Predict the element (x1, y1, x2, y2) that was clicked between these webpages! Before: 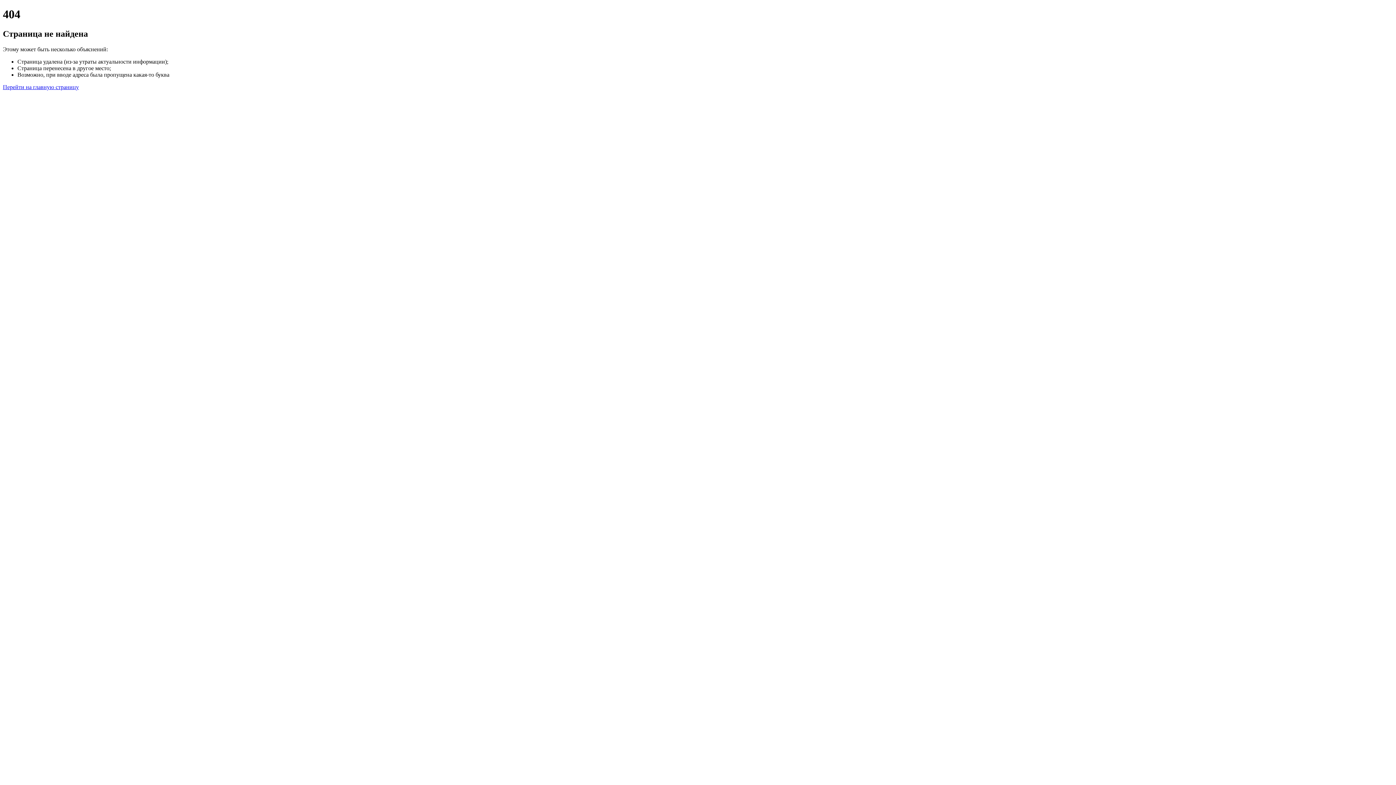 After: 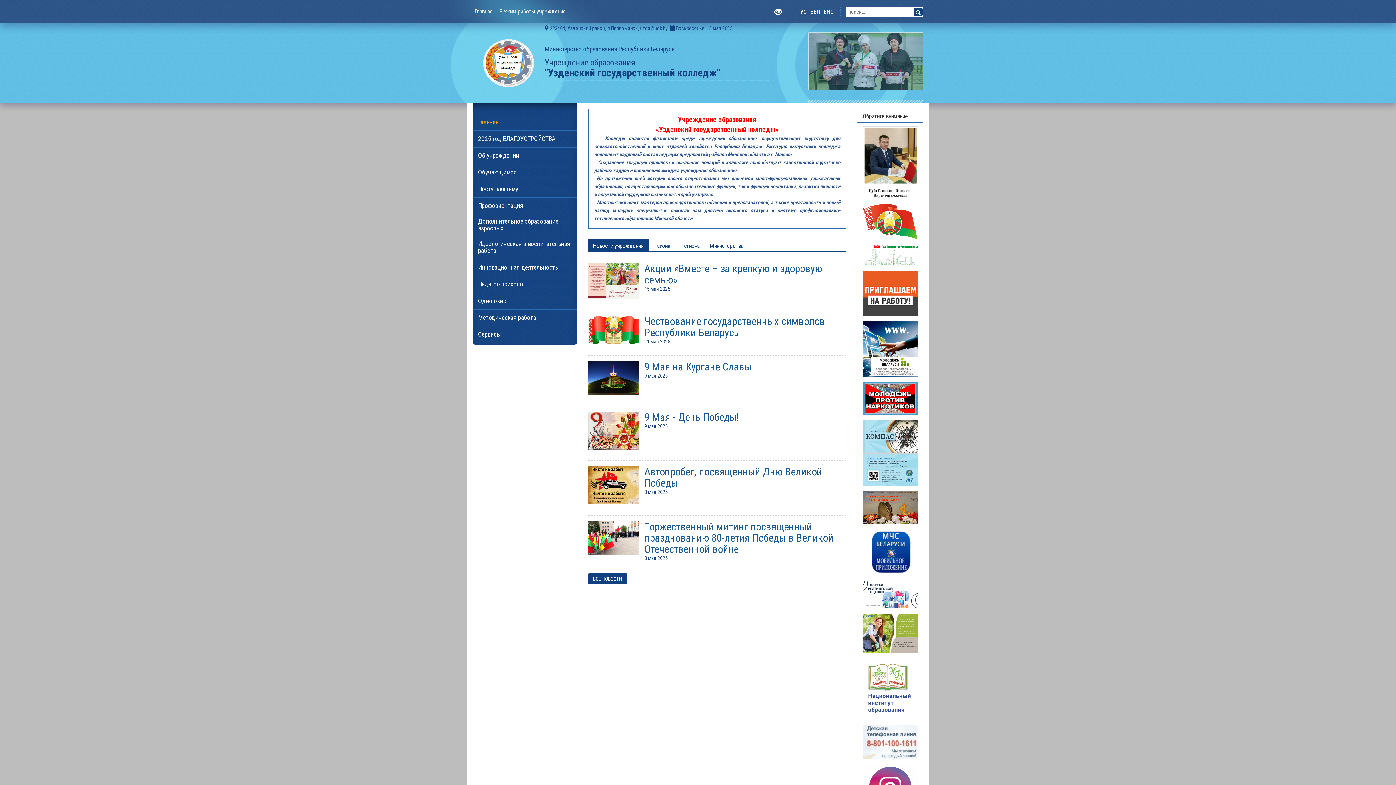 Action: bbox: (2, 83, 78, 90) label: Перейти на главную страницу